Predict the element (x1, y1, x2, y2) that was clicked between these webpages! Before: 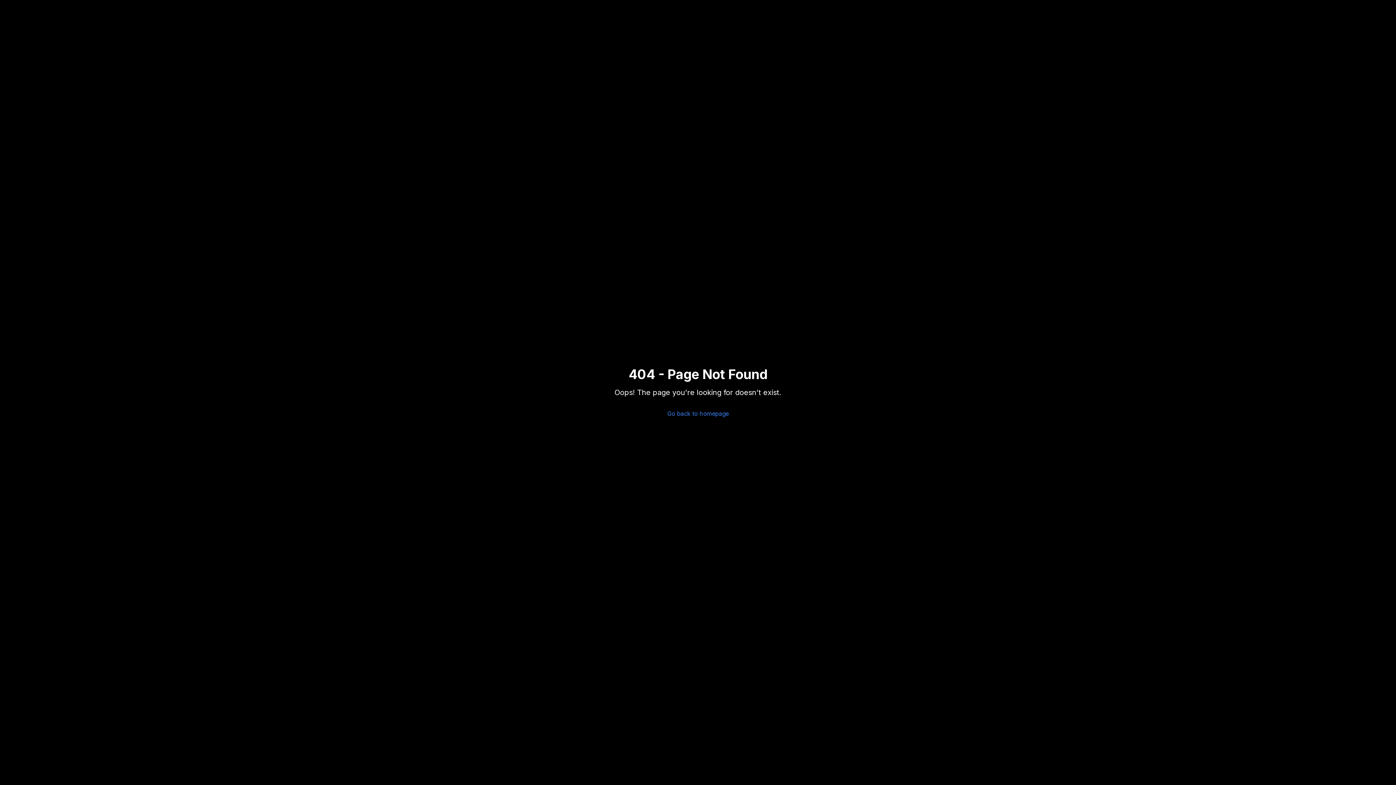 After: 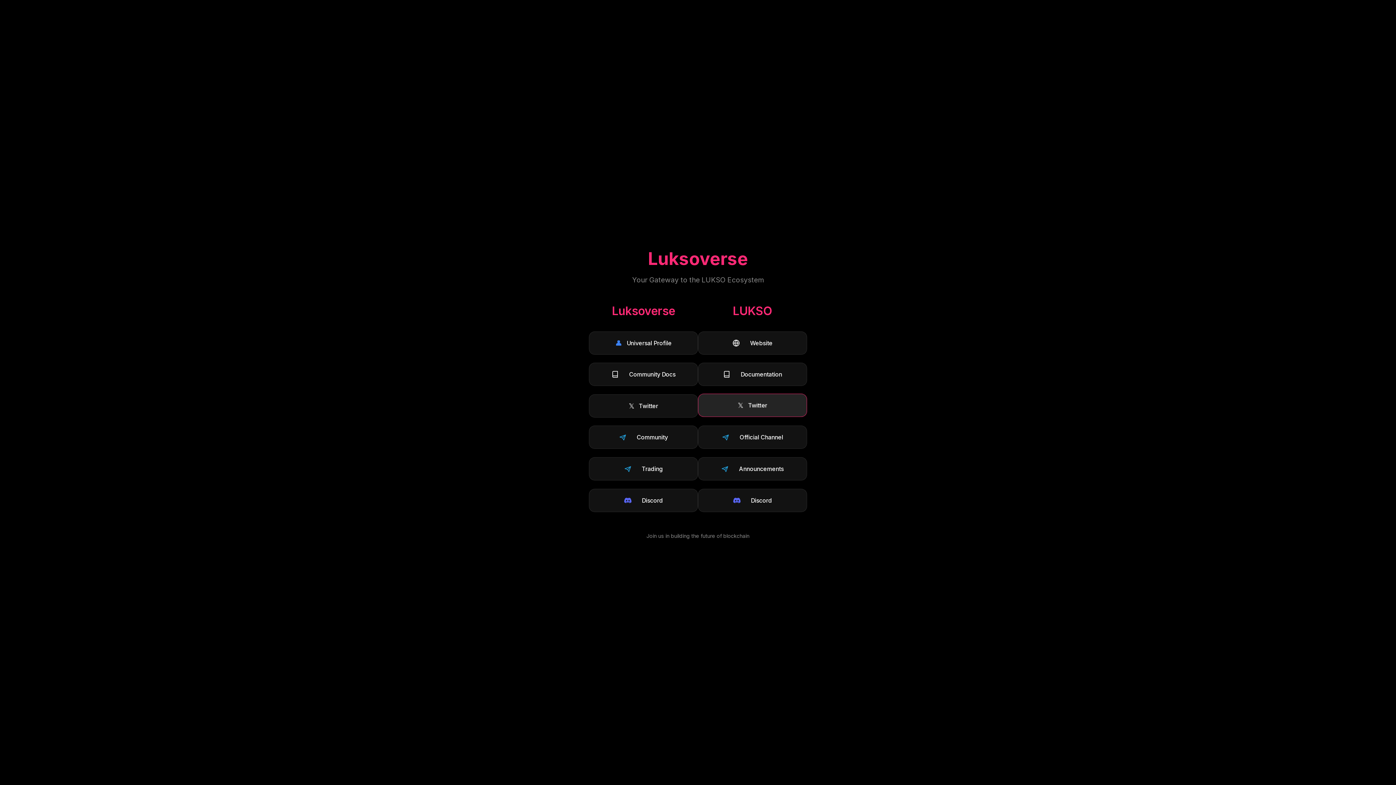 Action: label: Go back to homepage bbox: (667, 409, 728, 418)